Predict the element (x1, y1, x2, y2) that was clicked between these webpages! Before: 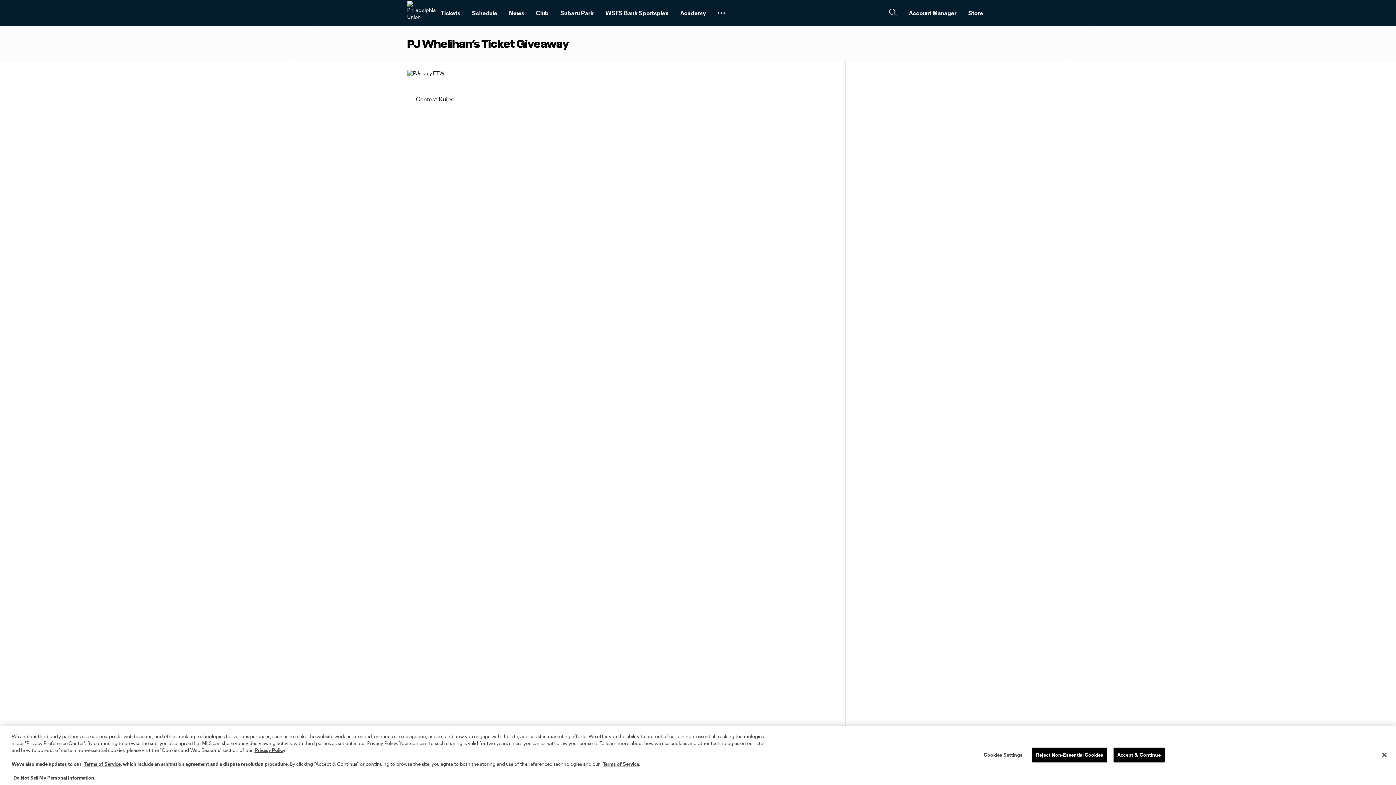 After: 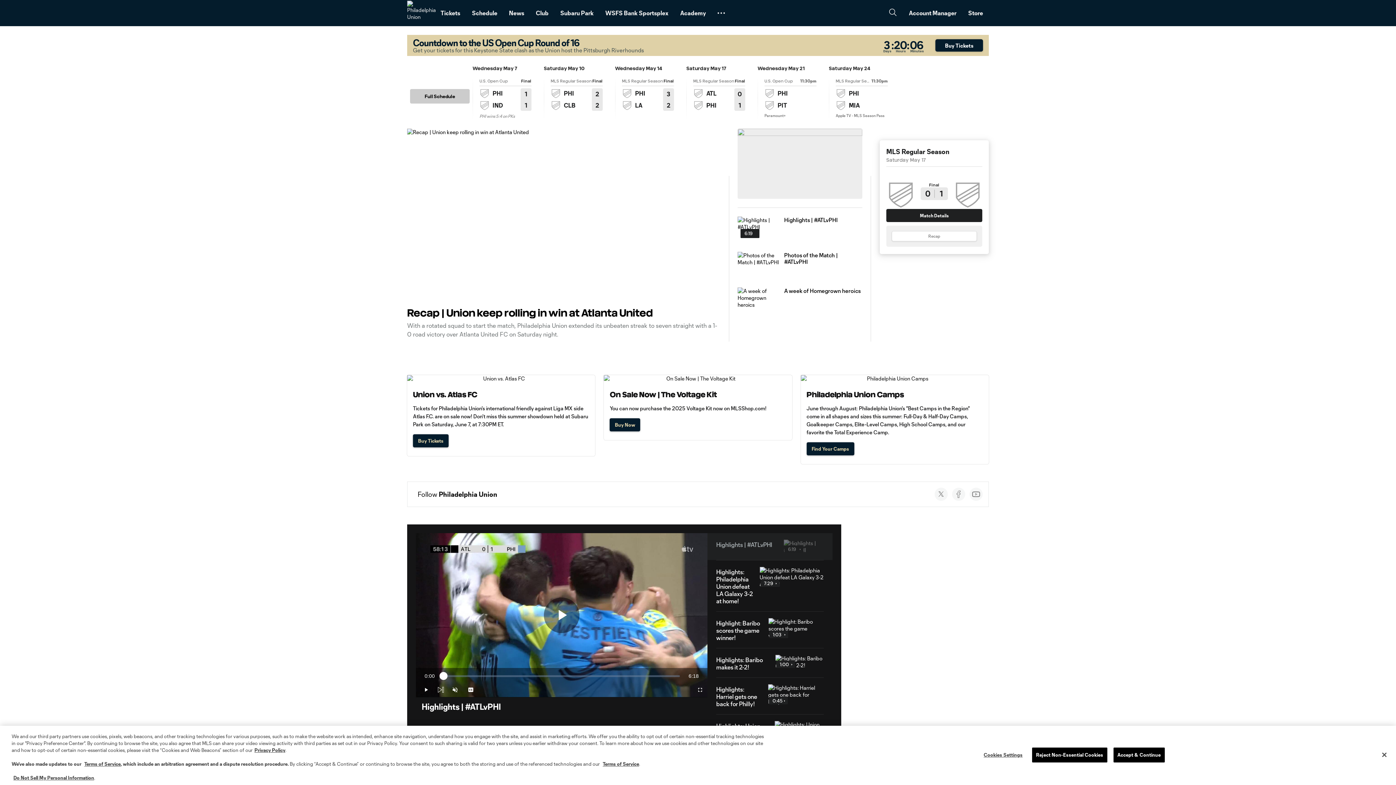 Action: bbox: (407, 0, 432, 25)